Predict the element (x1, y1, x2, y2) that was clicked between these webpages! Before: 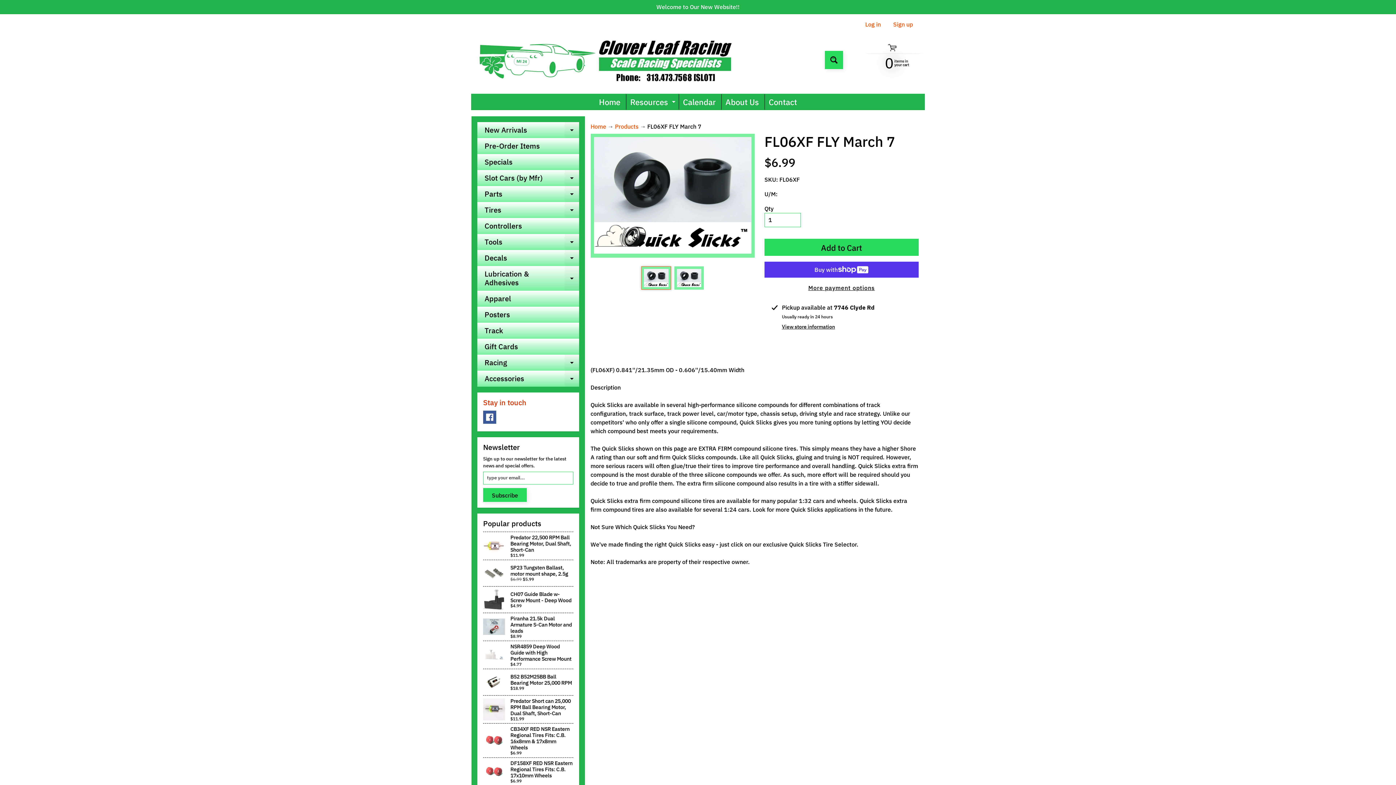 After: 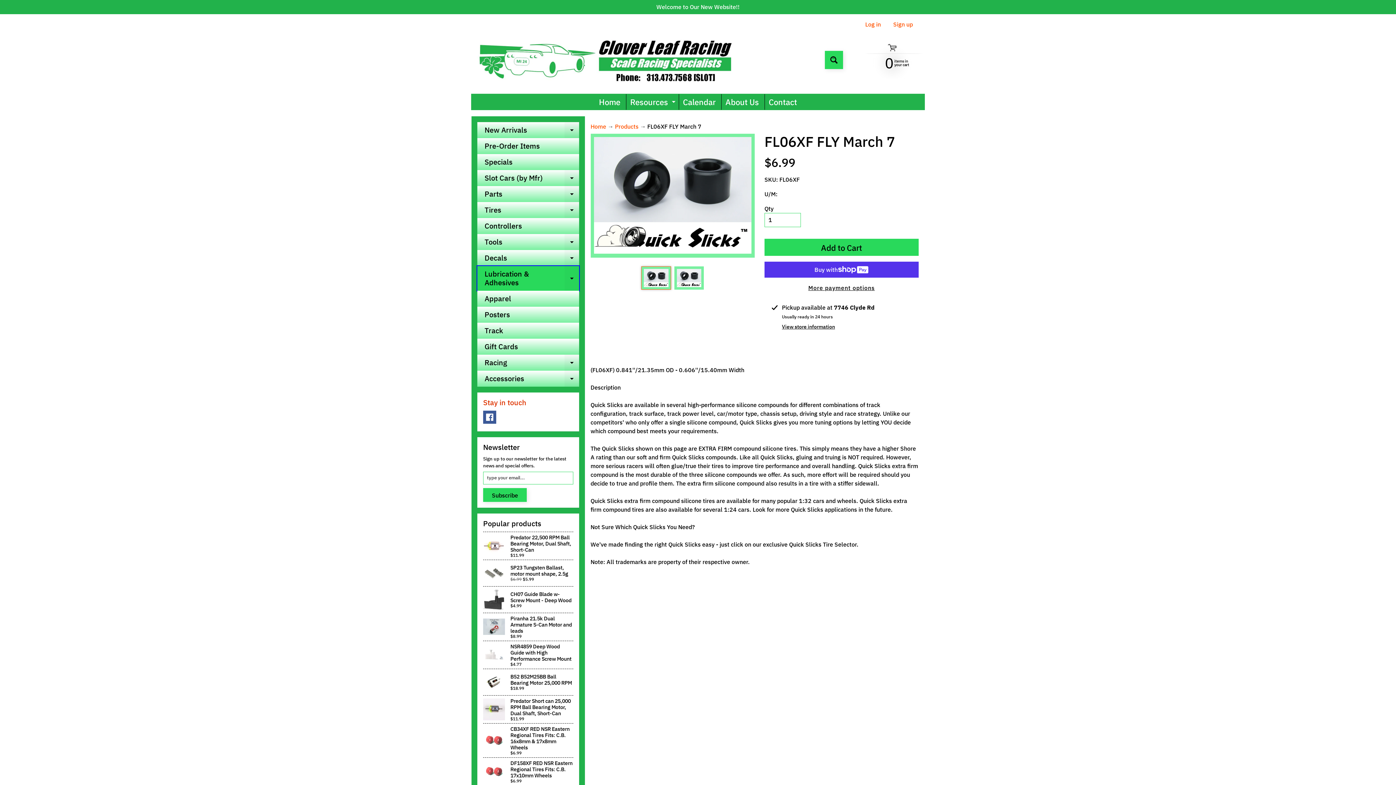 Action: bbox: (477, 266, 579, 291) label: Lubrication & Adhesives
Expand child menu